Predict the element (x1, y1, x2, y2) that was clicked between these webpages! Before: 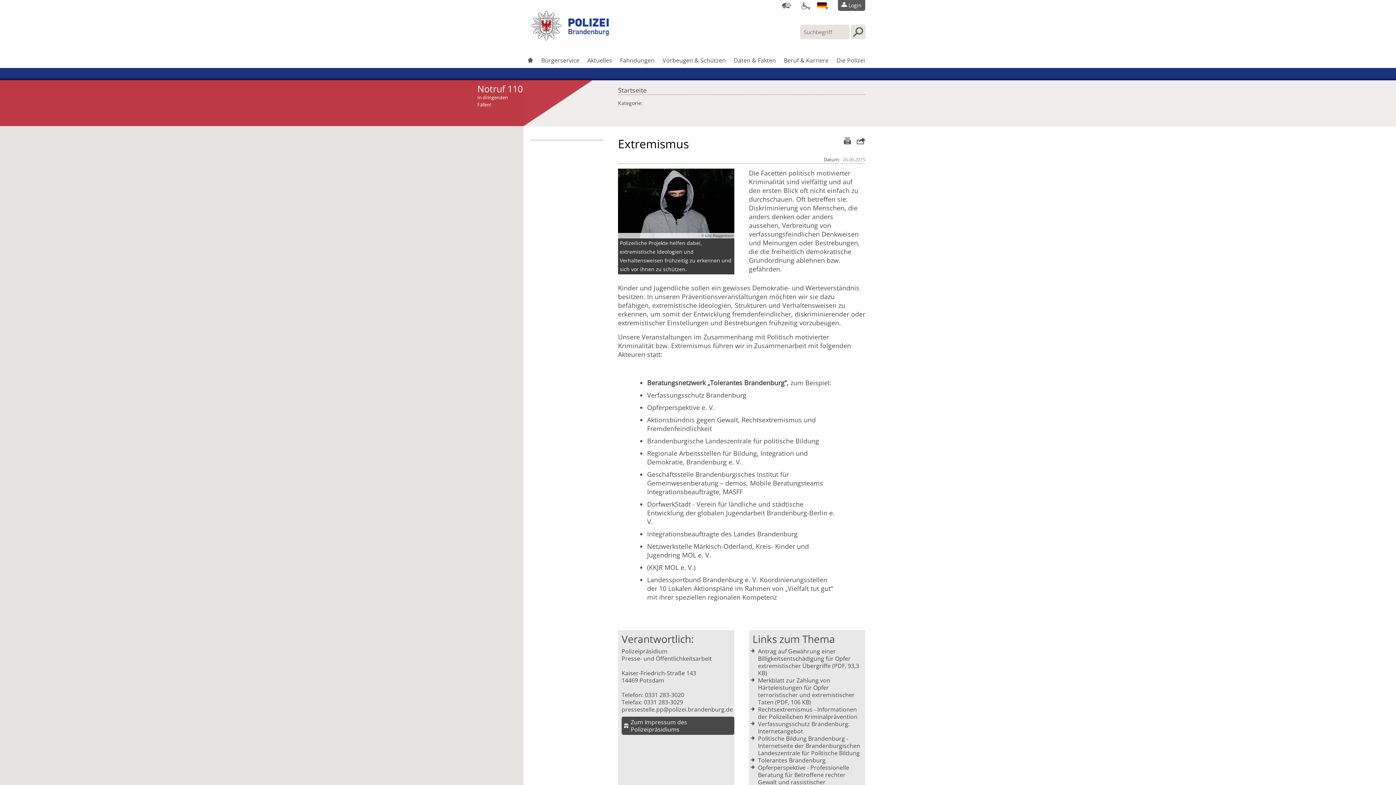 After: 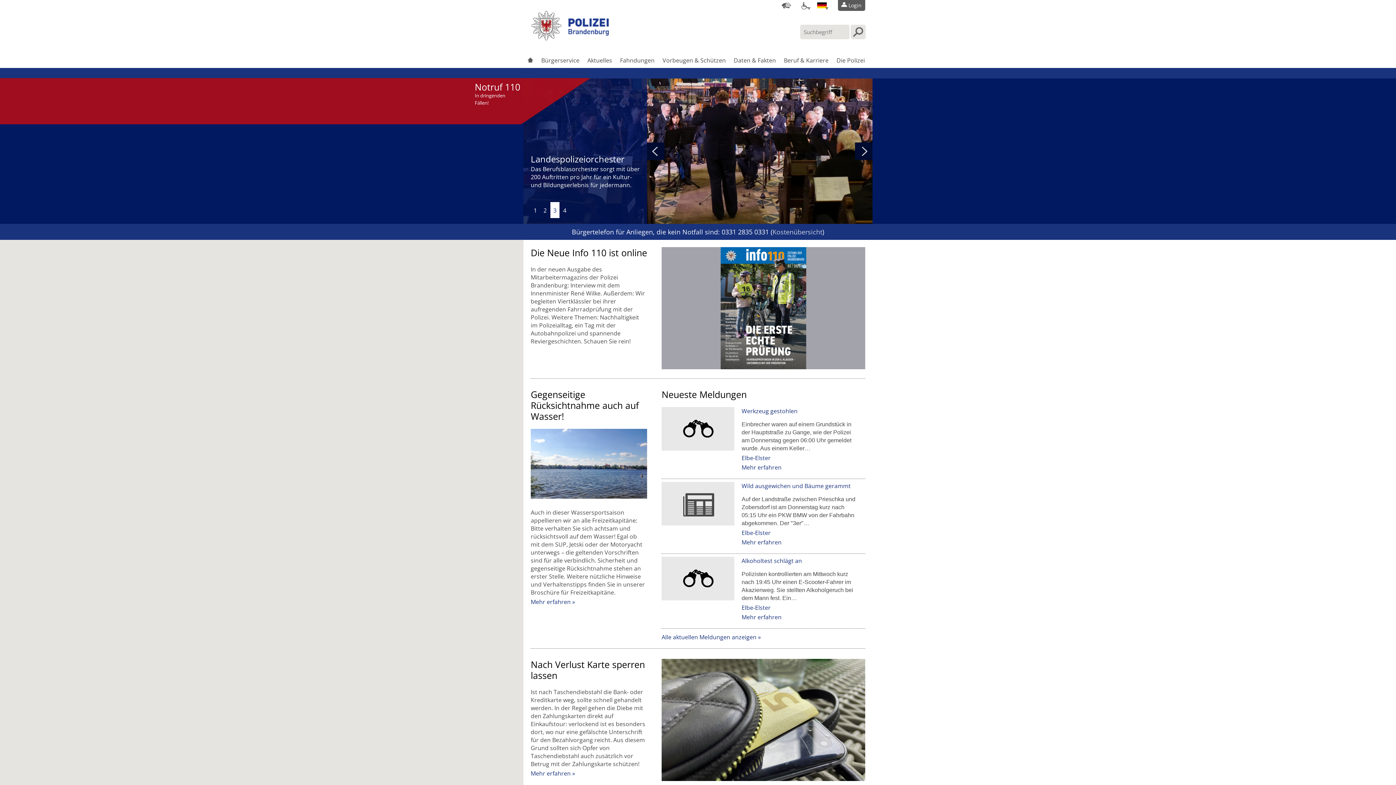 Action: bbox: (618, 85, 646, 90) label: Startseite